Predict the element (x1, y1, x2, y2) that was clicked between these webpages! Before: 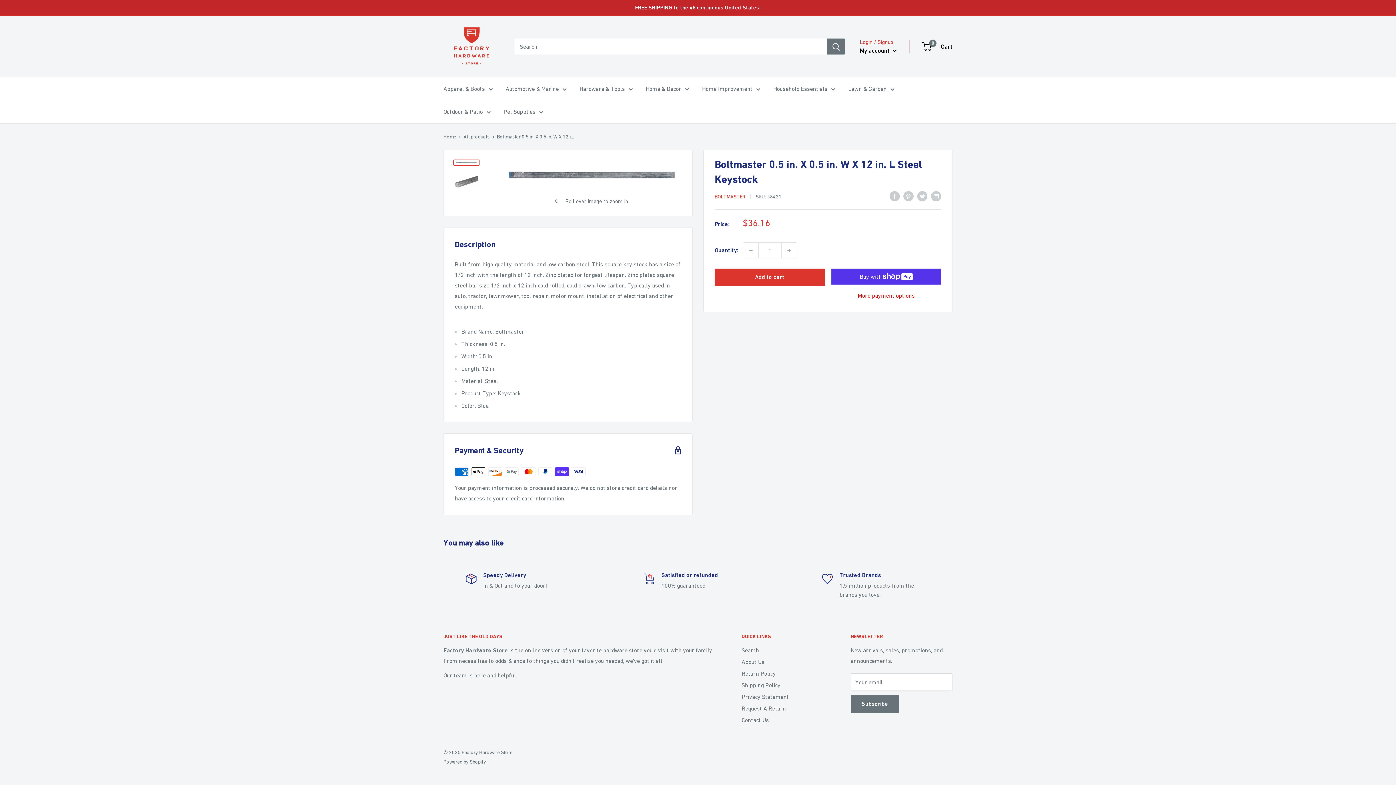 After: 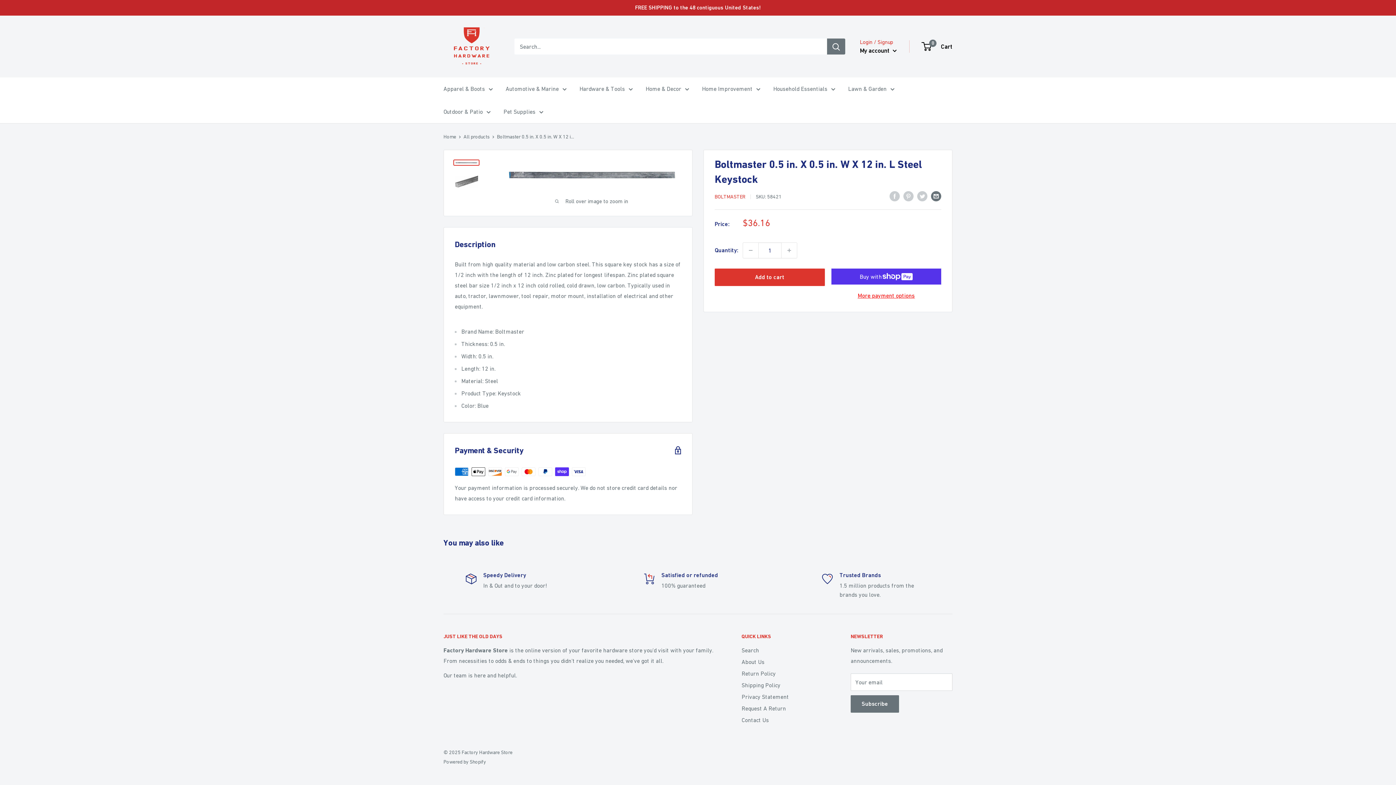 Action: bbox: (931, 190, 941, 201) label: Share by email